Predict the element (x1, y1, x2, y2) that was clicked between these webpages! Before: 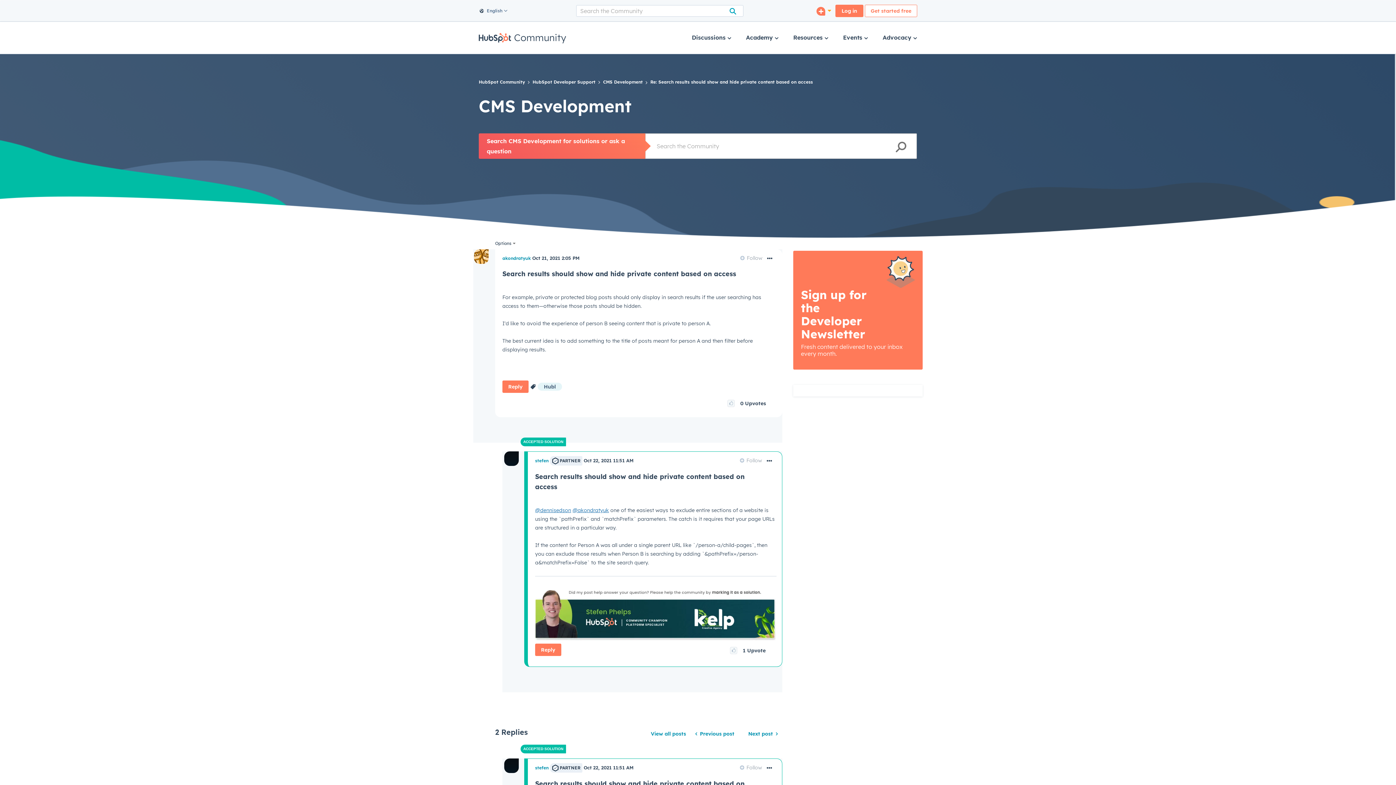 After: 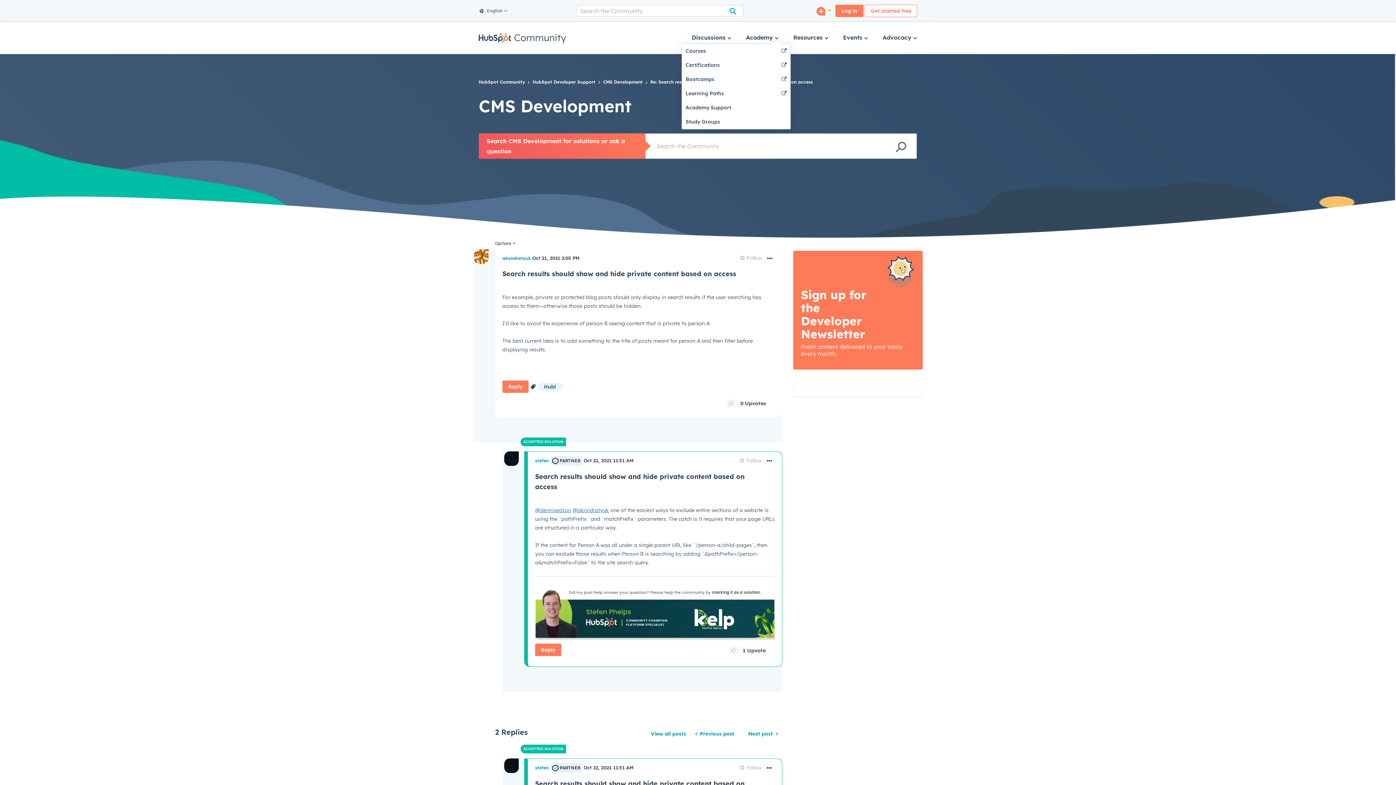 Action: label: Academy  bbox: (746, 23, 778, 52)